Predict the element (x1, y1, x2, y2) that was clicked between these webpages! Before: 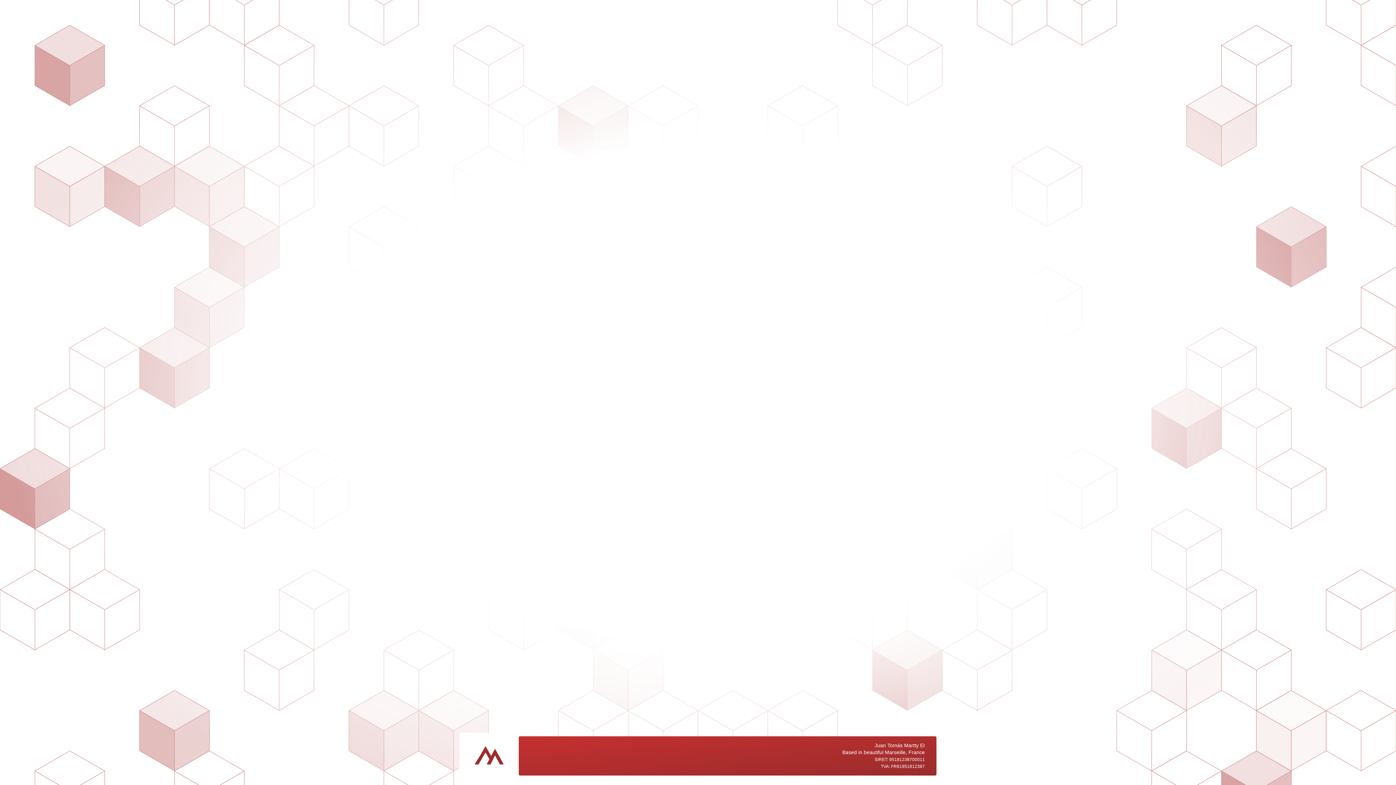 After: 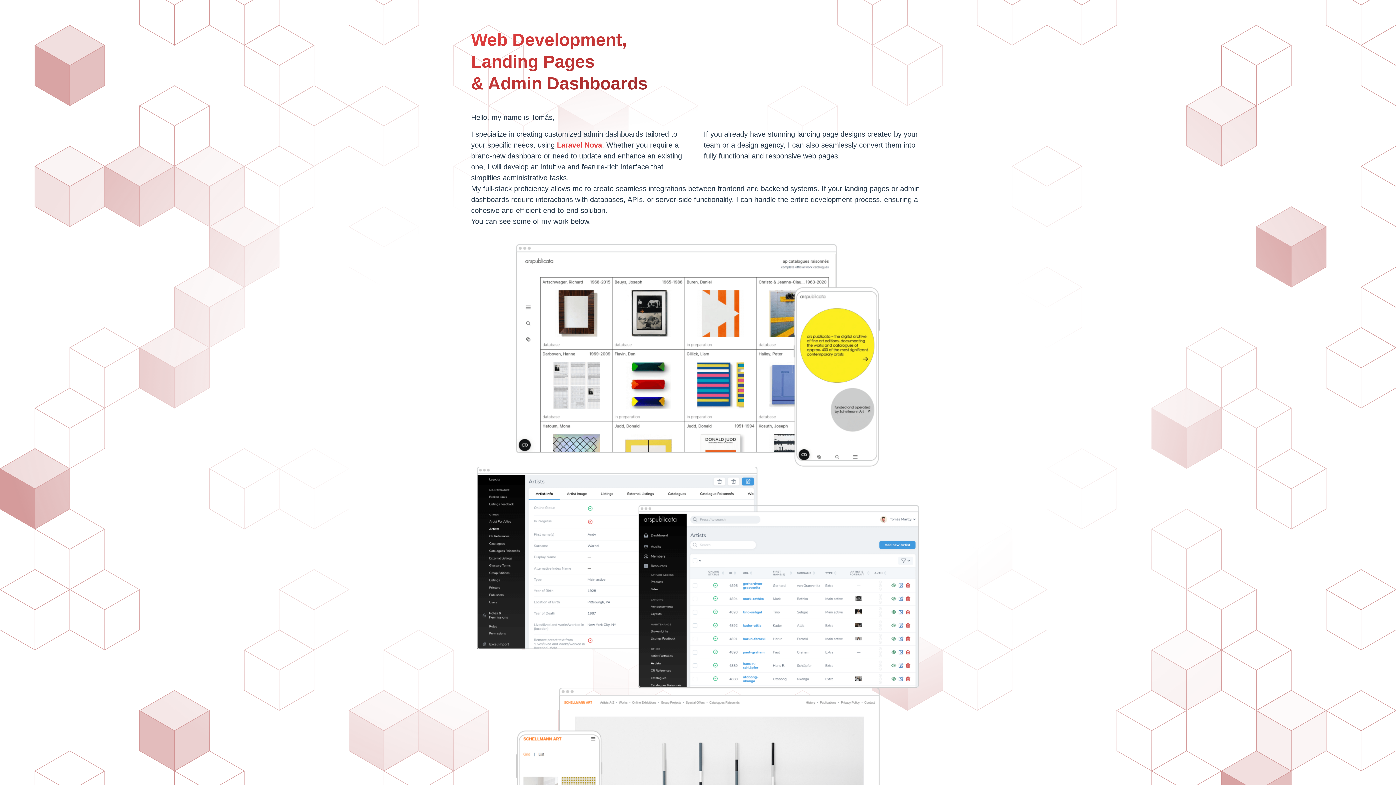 Action: bbox: (459, 733, 518, 779)